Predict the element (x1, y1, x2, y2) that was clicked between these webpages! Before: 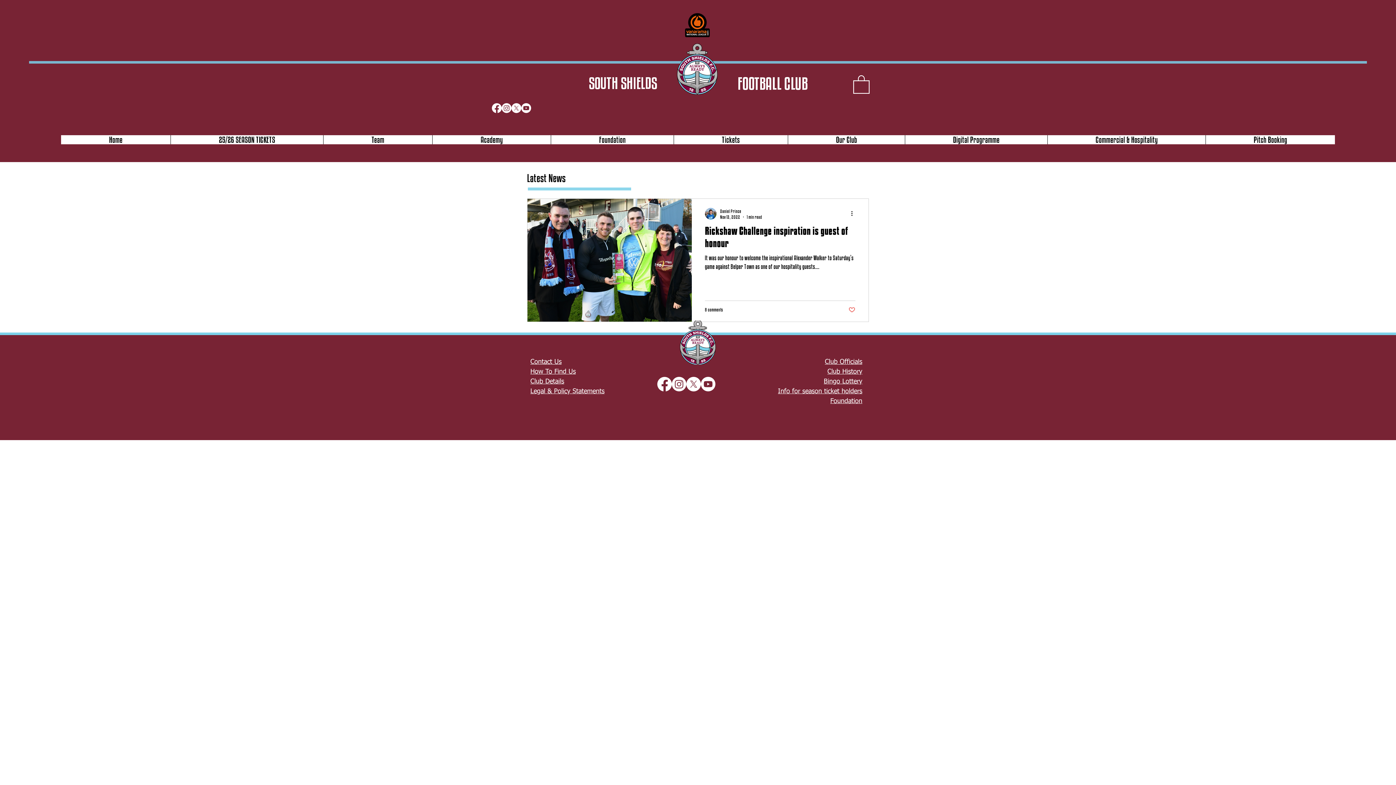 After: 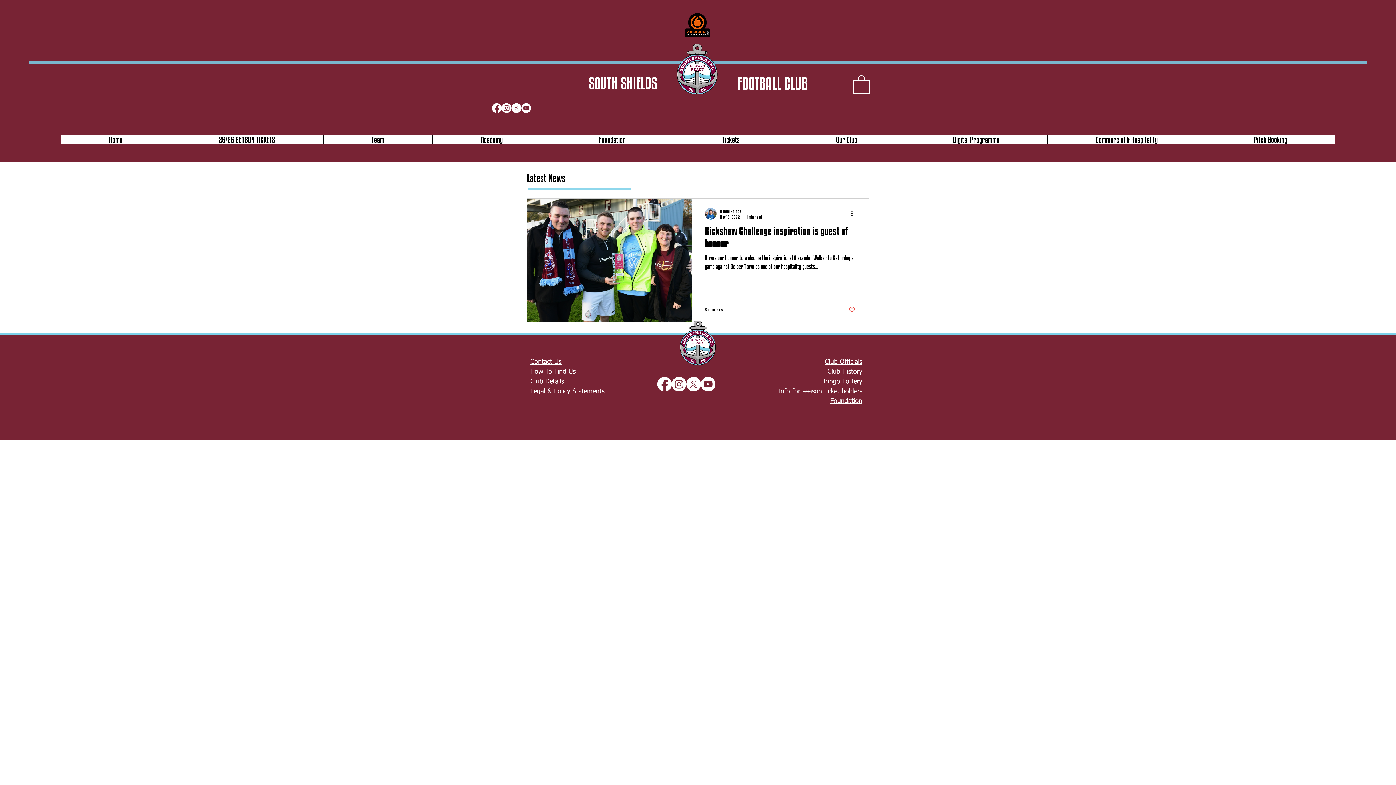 Action: bbox: (853, 74, 869, 93)